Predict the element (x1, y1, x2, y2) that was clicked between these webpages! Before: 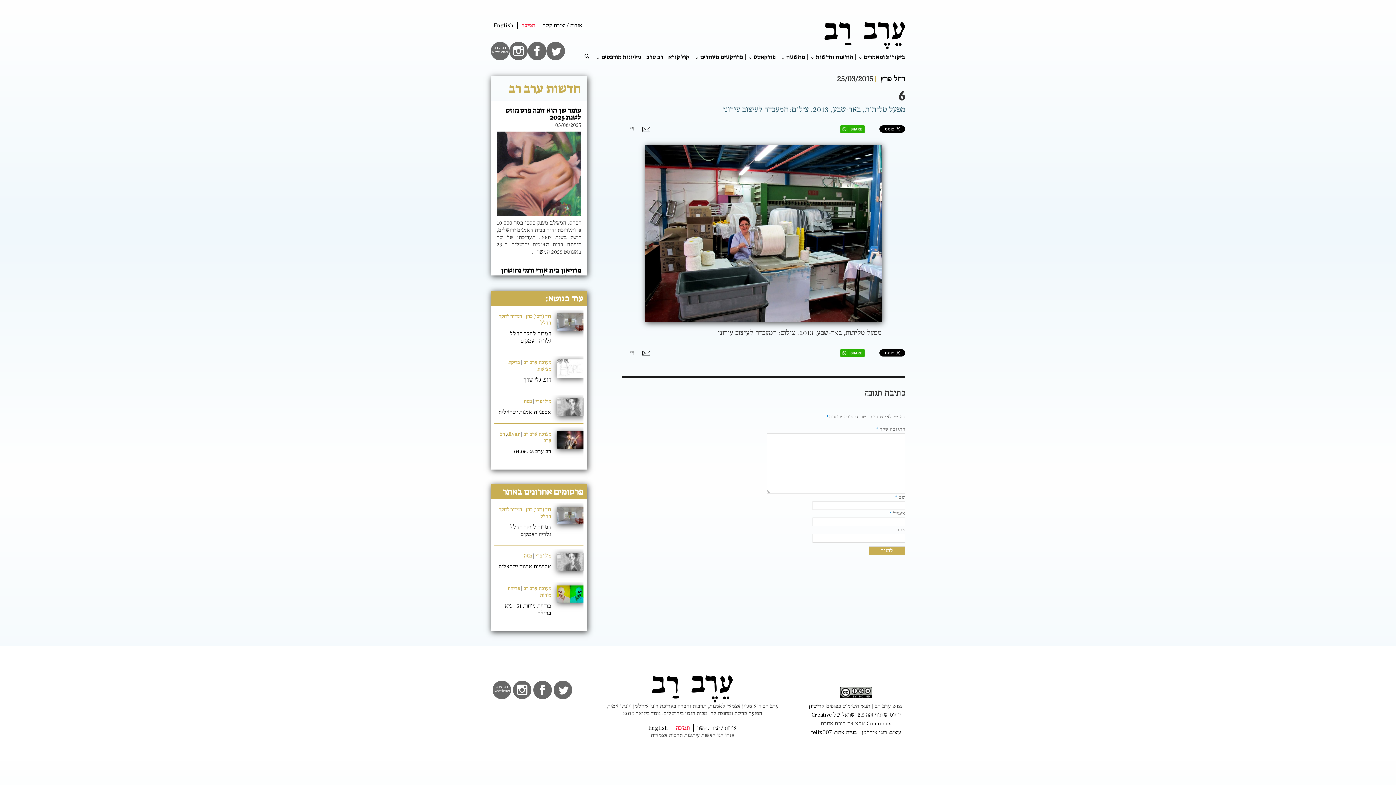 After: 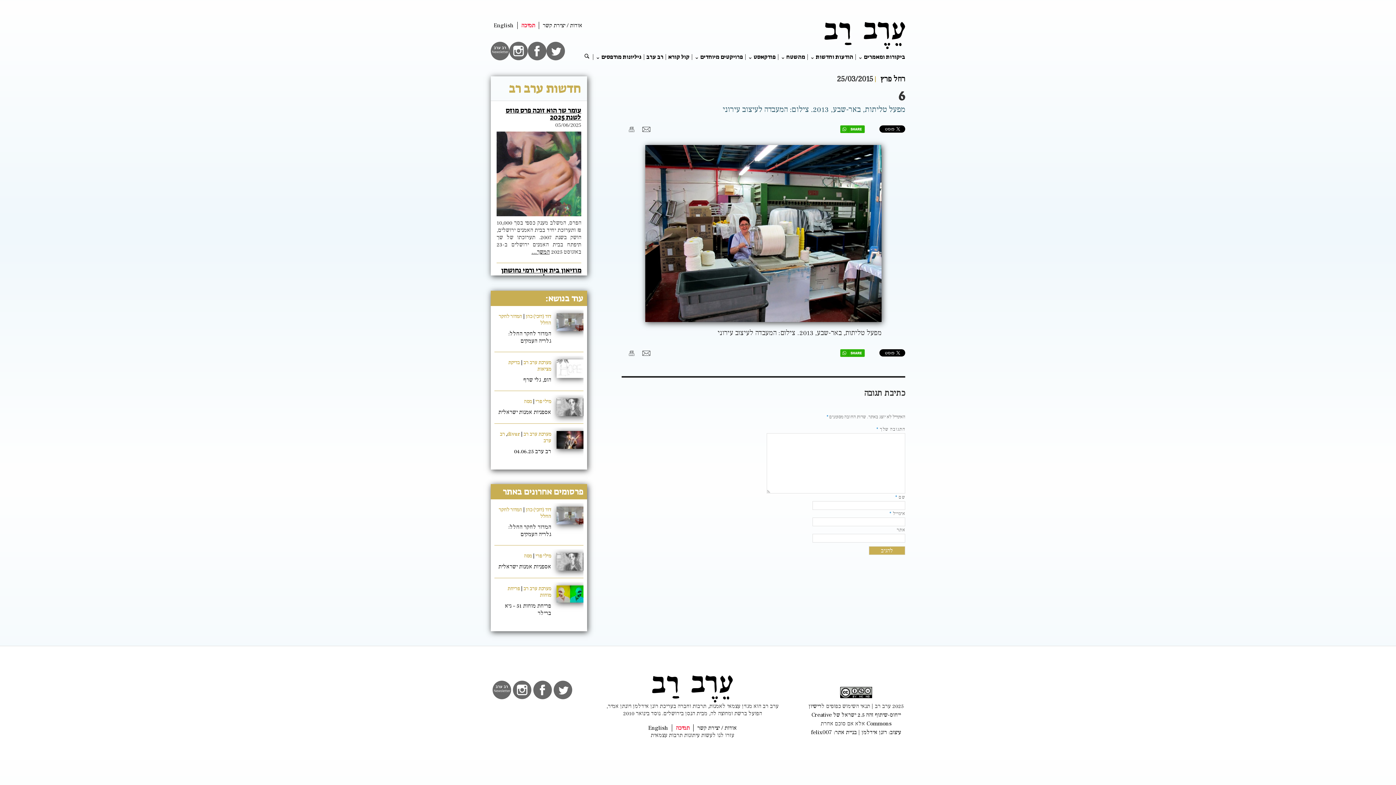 Action: label: אינסטגרם bbox: (509, 41, 528, 60)